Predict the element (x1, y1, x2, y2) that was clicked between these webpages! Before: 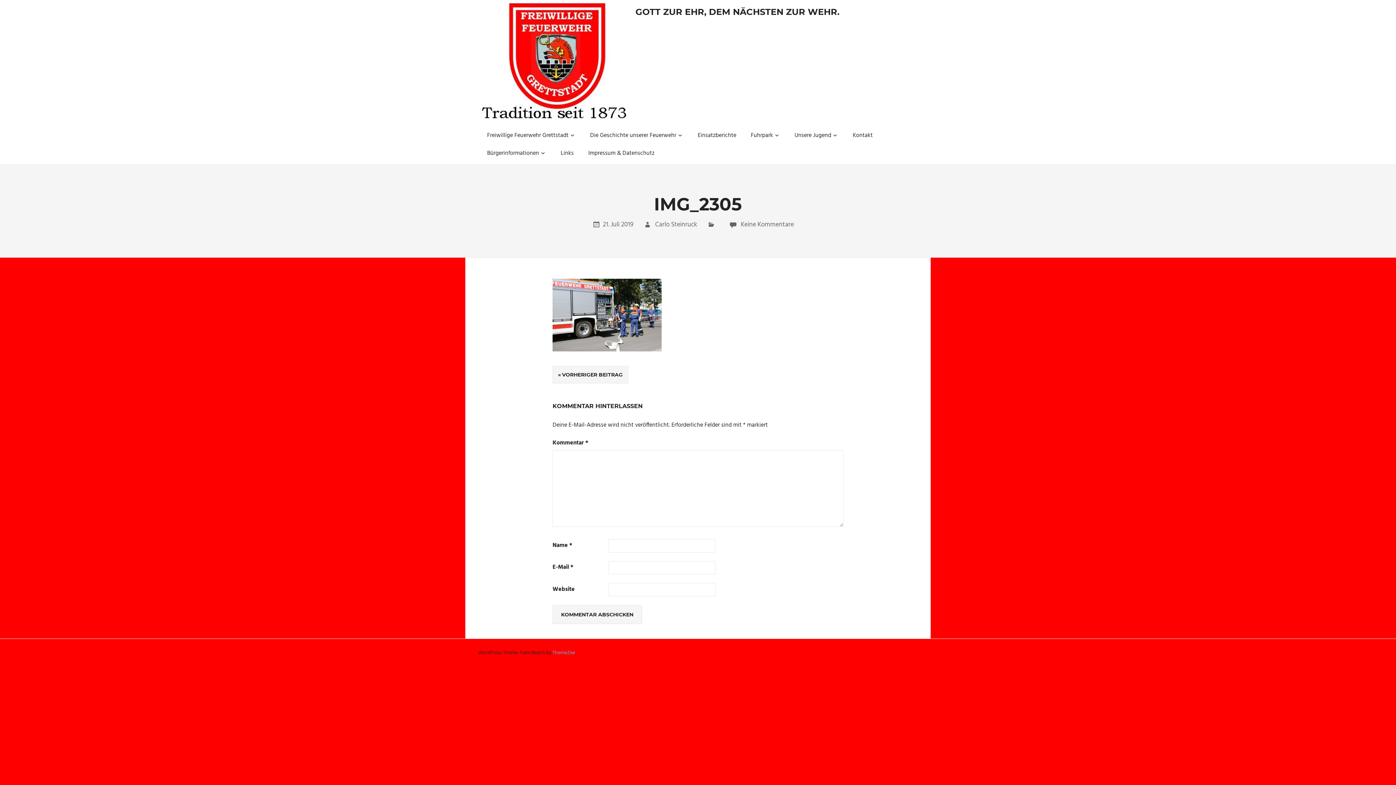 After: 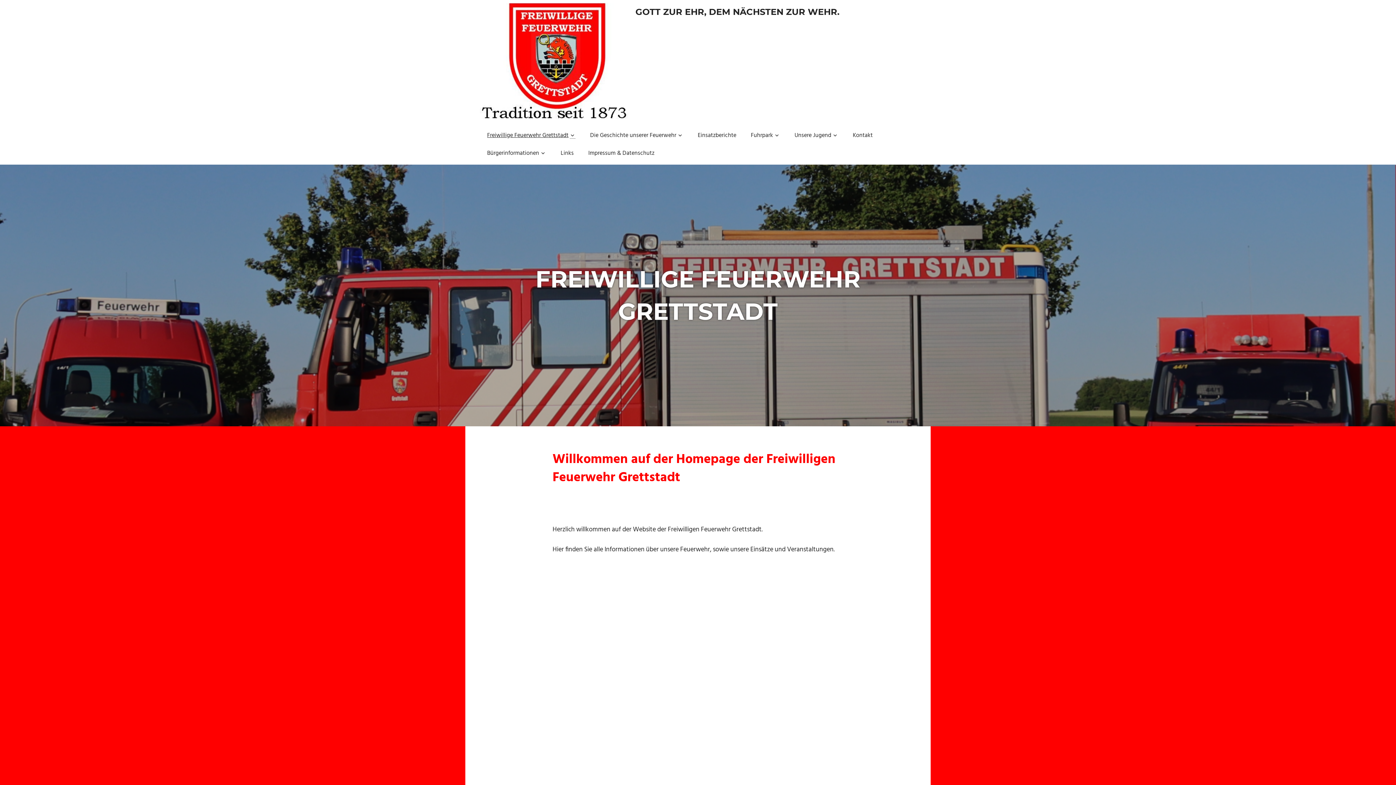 Action: bbox: (635, 6, 839, 16) label: GOTT ZUR EHR, DEM NÄCHSTEN ZUR WEHR.